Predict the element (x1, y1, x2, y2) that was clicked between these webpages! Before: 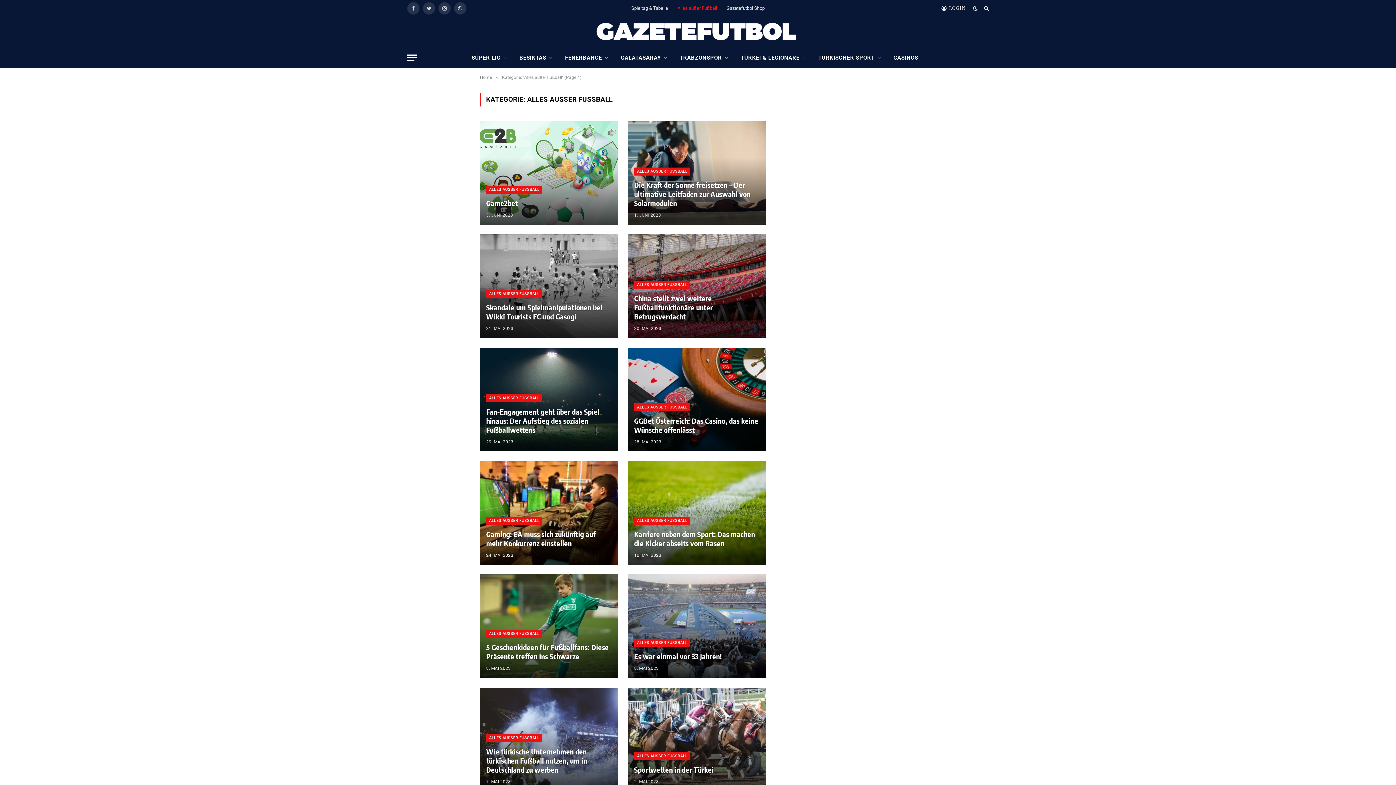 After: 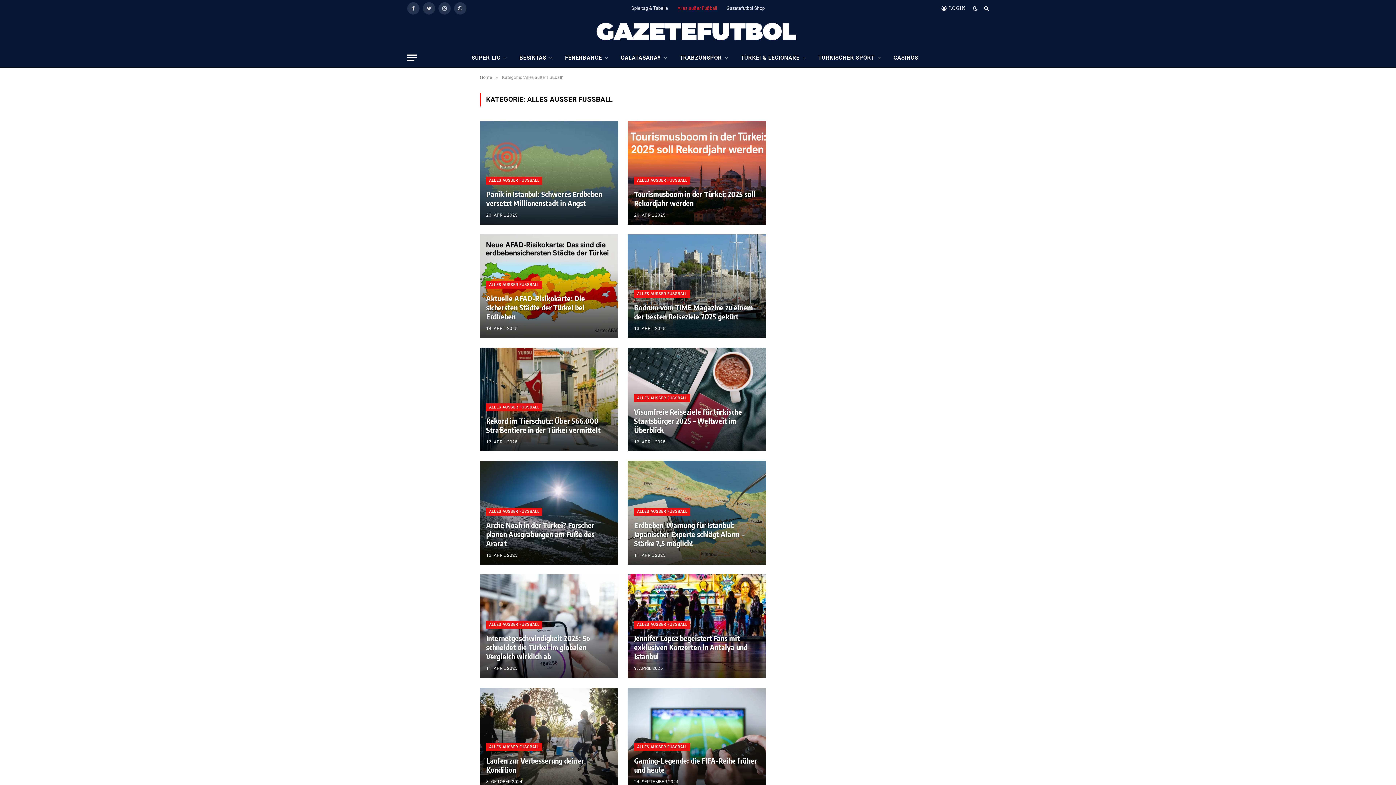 Action: label: ALLES AUSSER FUSSBALL bbox: (486, 185, 542, 193)